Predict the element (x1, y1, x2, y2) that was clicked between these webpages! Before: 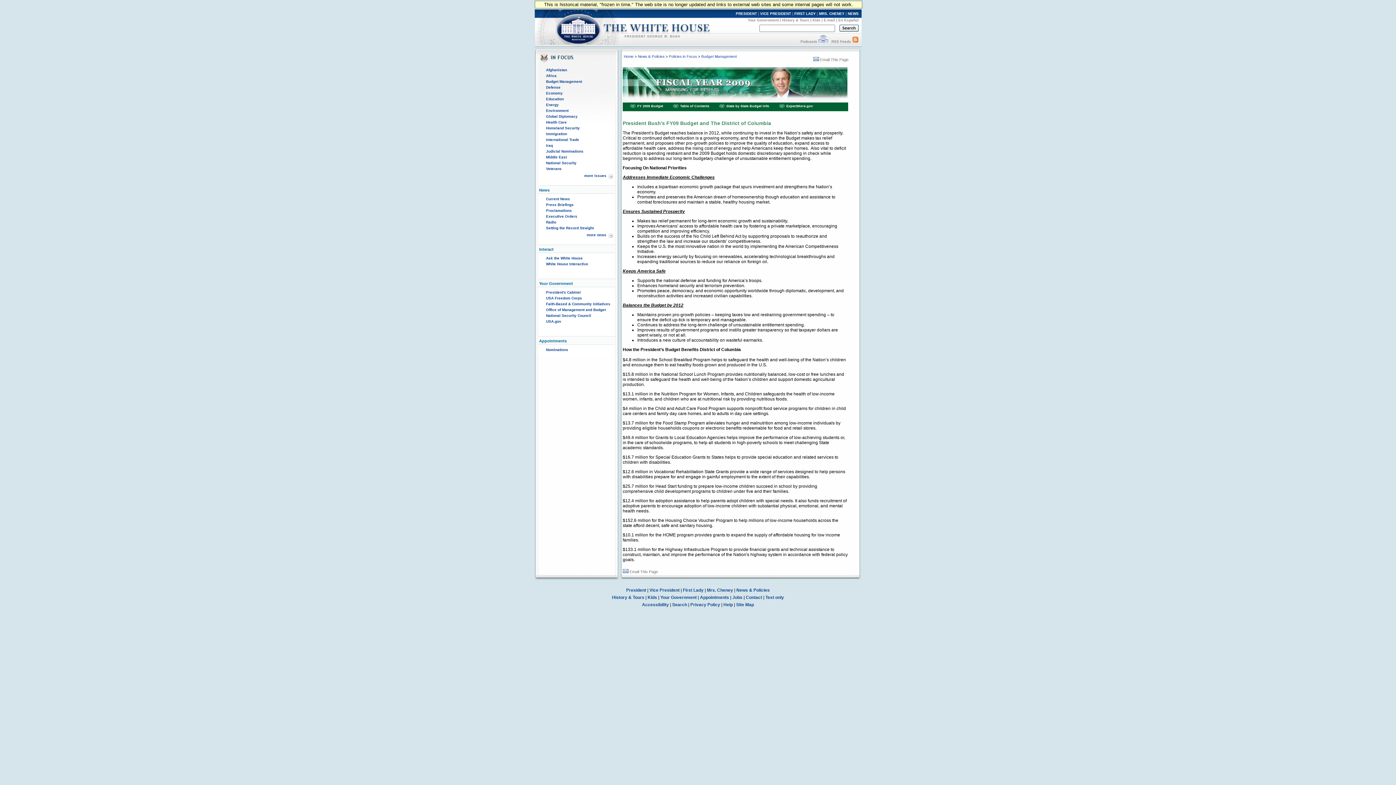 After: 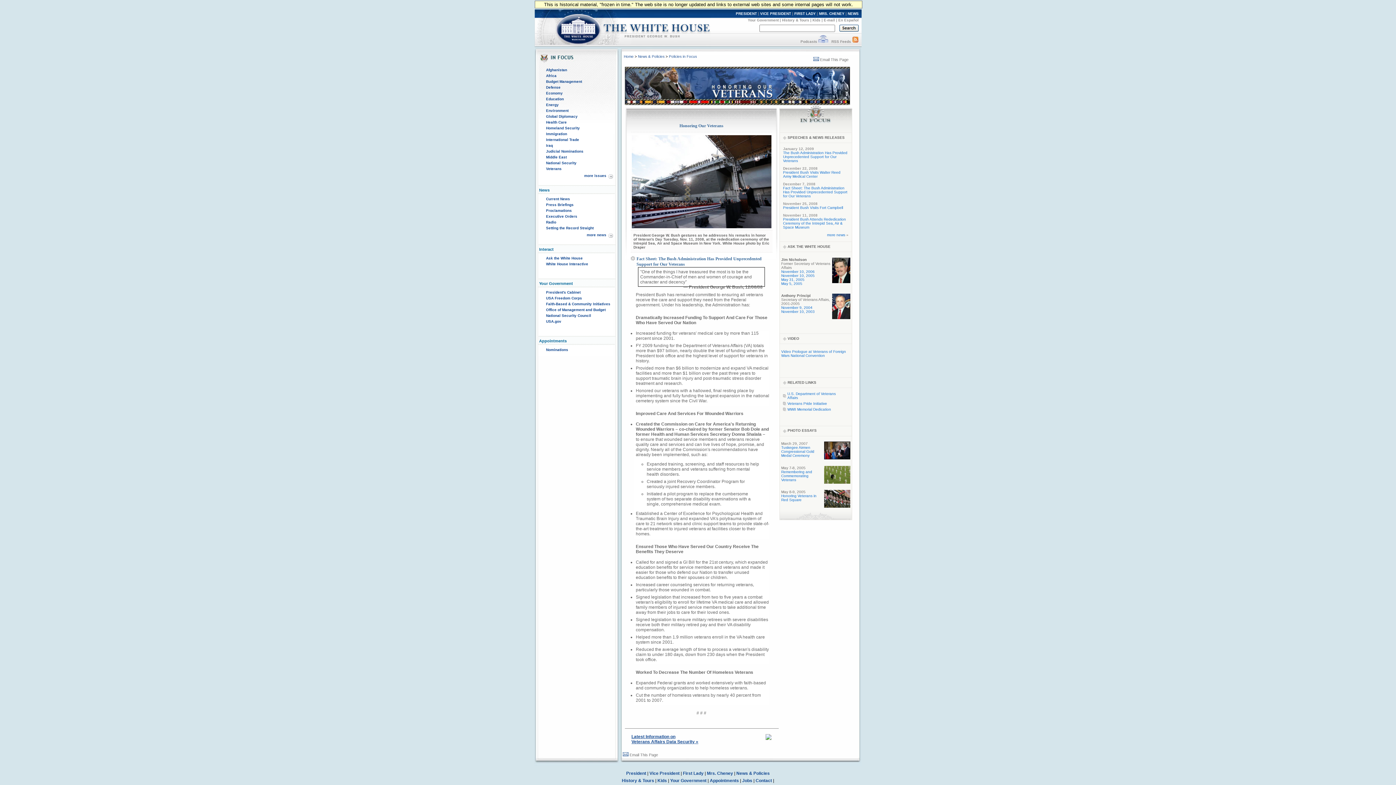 Action: bbox: (546, 166, 561, 170) label: Veterans